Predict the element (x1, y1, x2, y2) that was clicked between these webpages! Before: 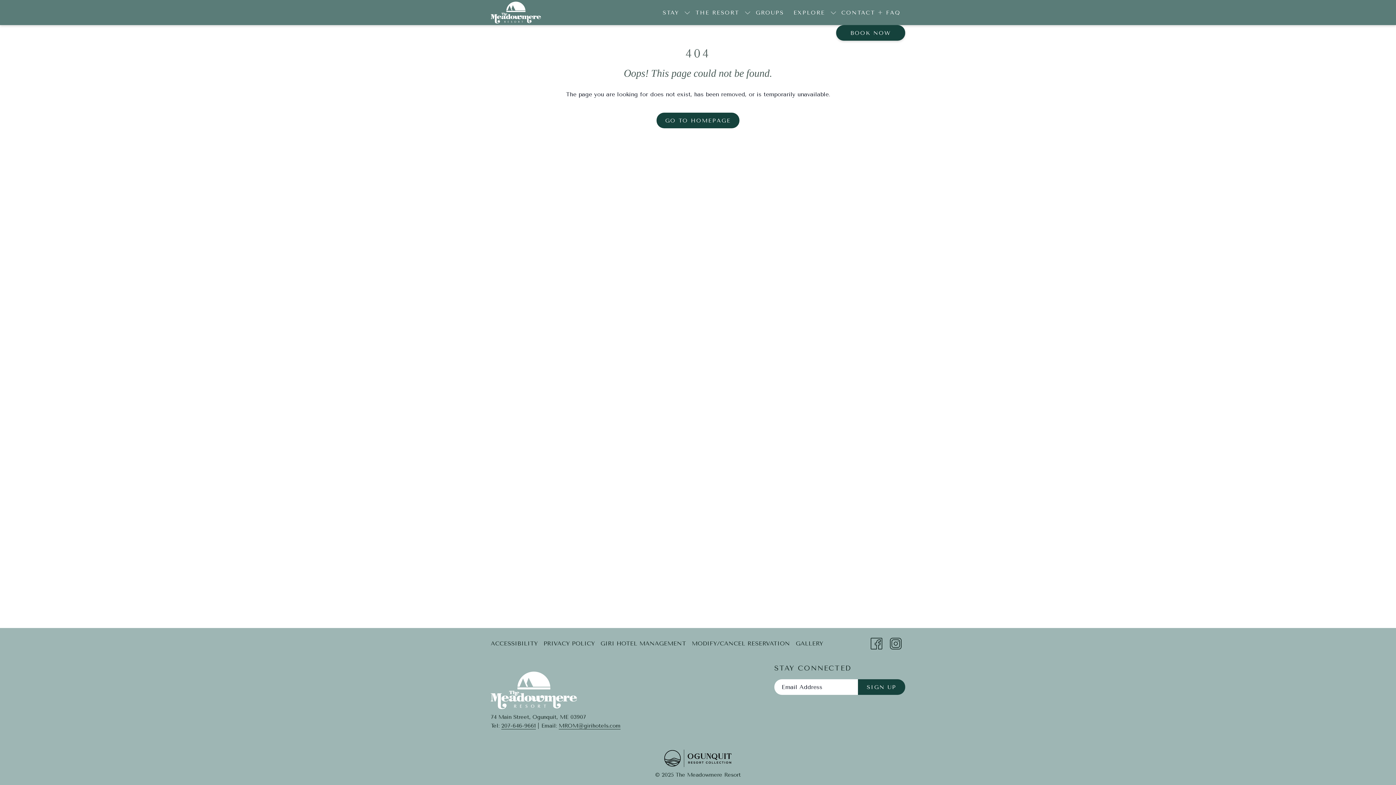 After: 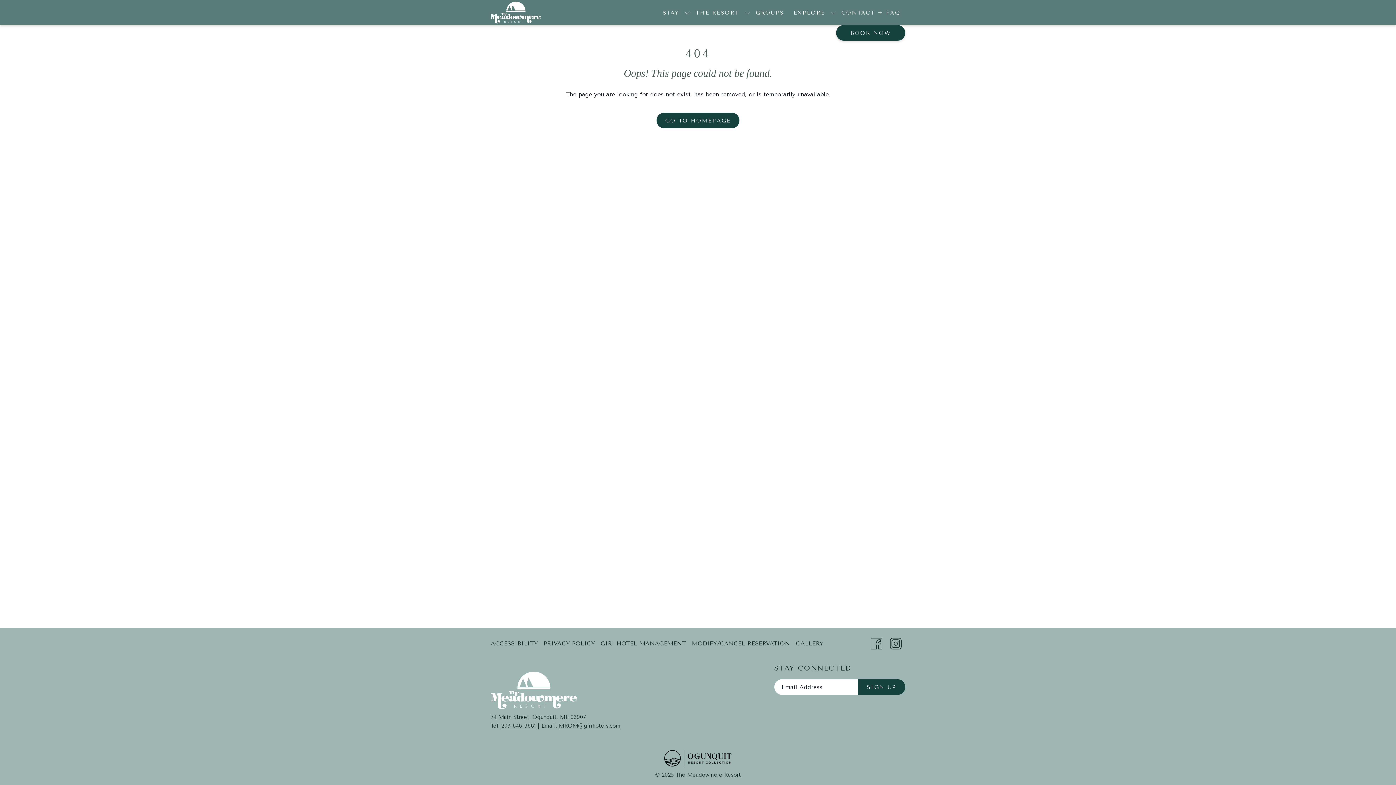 Action: bbox: (870, 636, 882, 649) label: Facebook (opens in a new tab)